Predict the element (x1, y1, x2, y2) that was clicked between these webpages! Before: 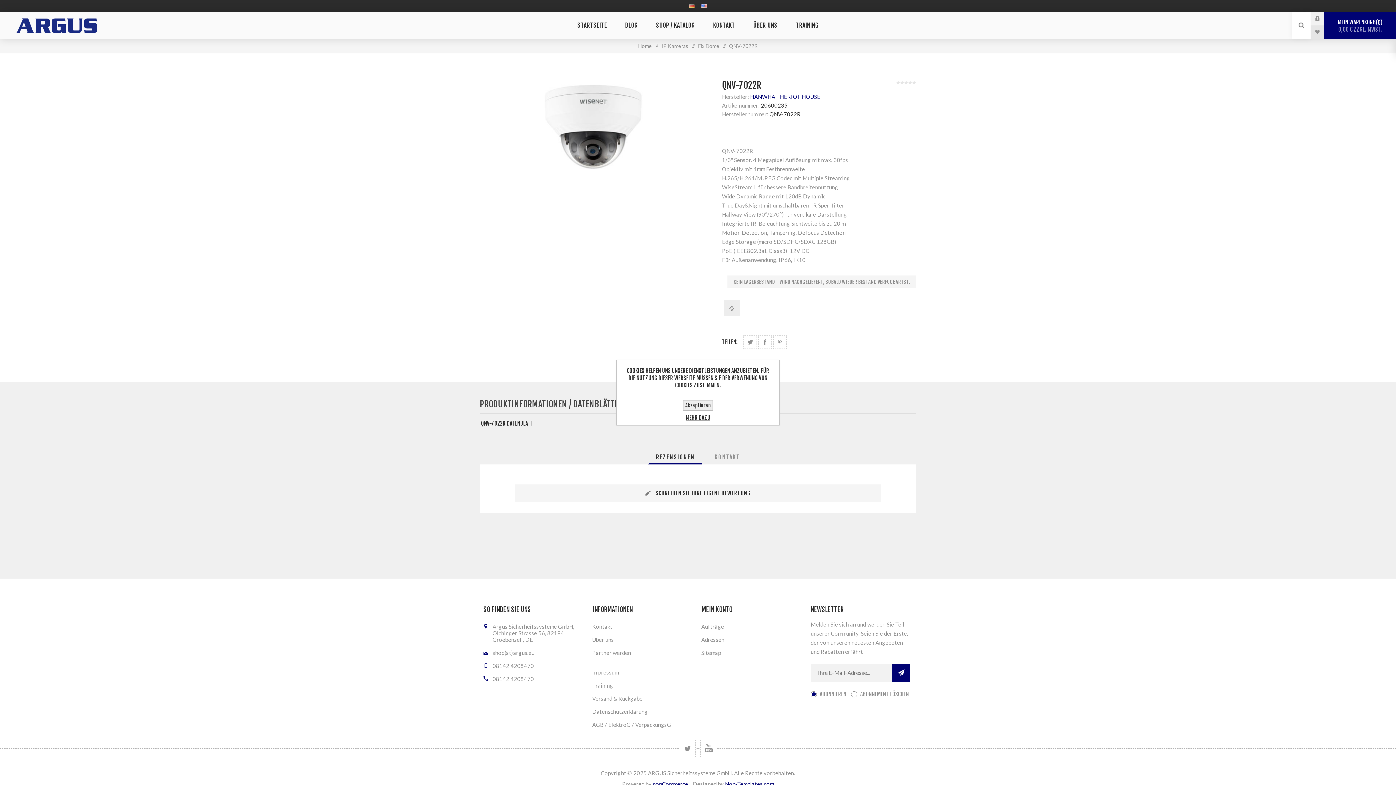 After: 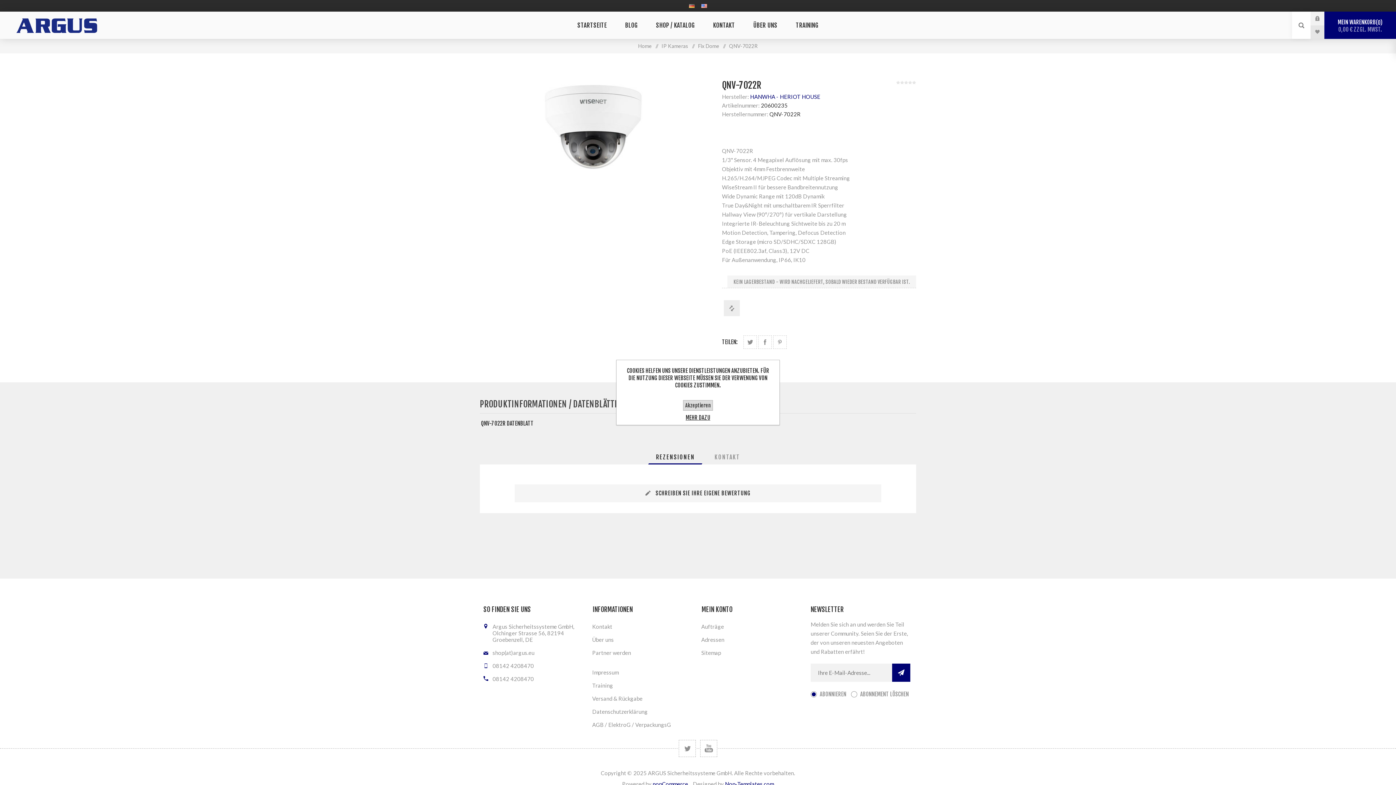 Action: bbox: (683, 400, 713, 410) label: Akzeptieren